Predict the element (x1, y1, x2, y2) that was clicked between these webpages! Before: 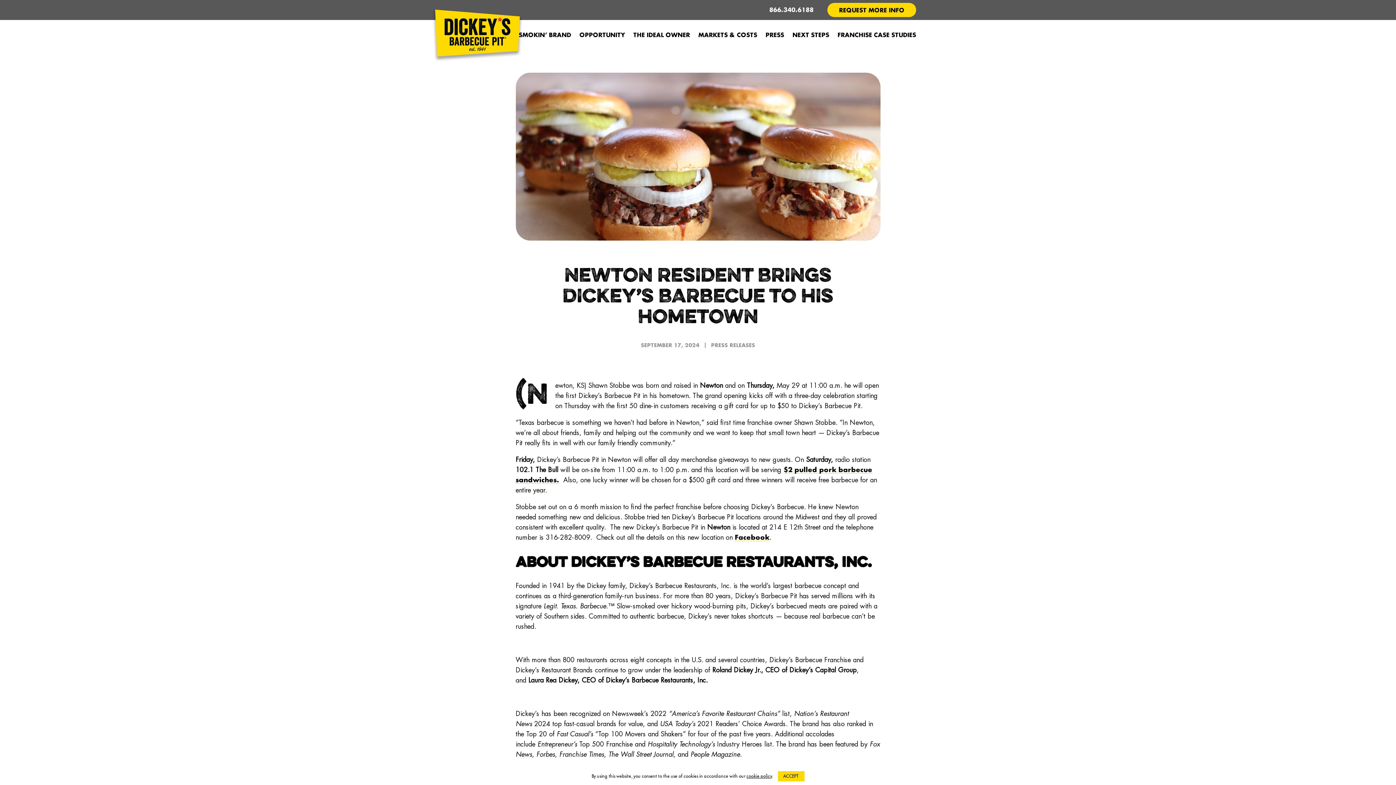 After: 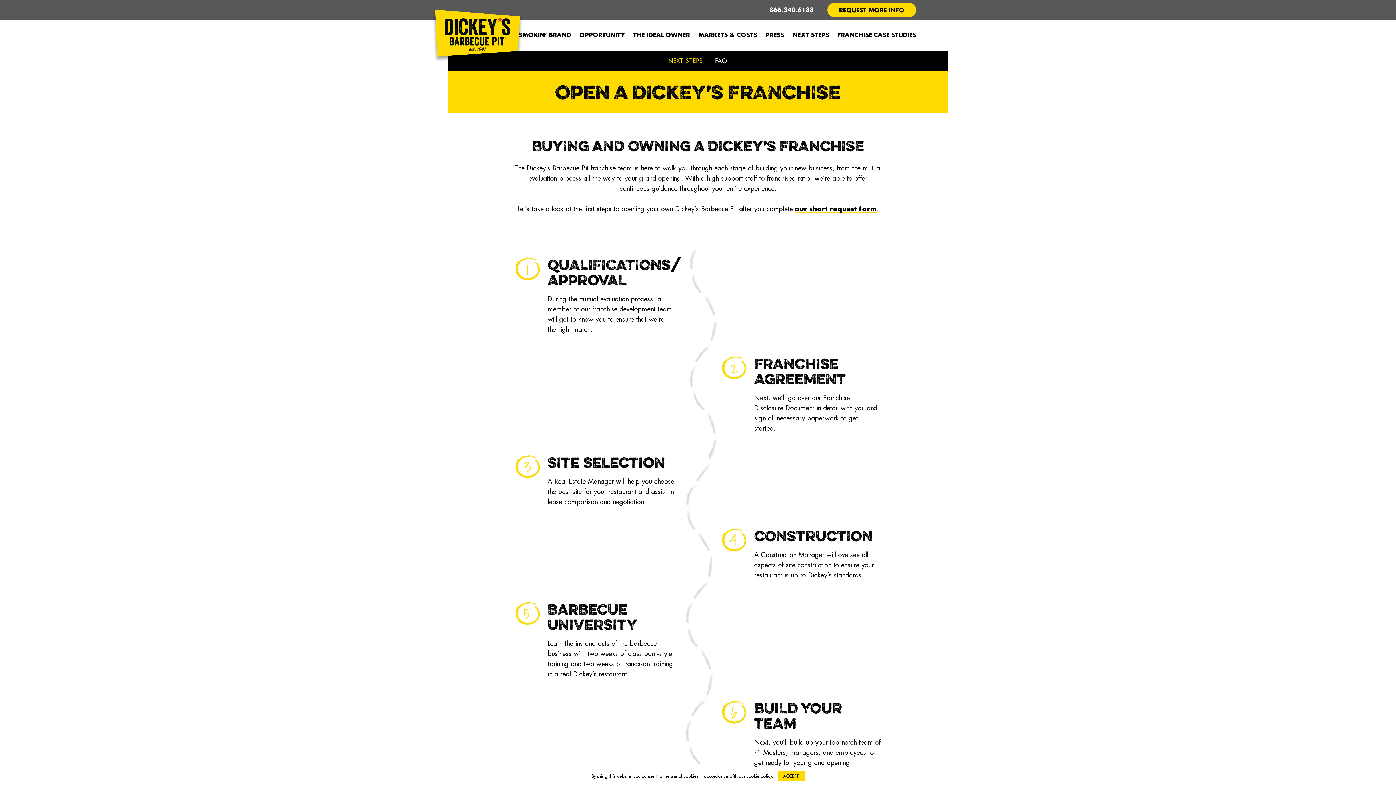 Action: bbox: (792, 29, 829, 41) label: NEXT STEPS